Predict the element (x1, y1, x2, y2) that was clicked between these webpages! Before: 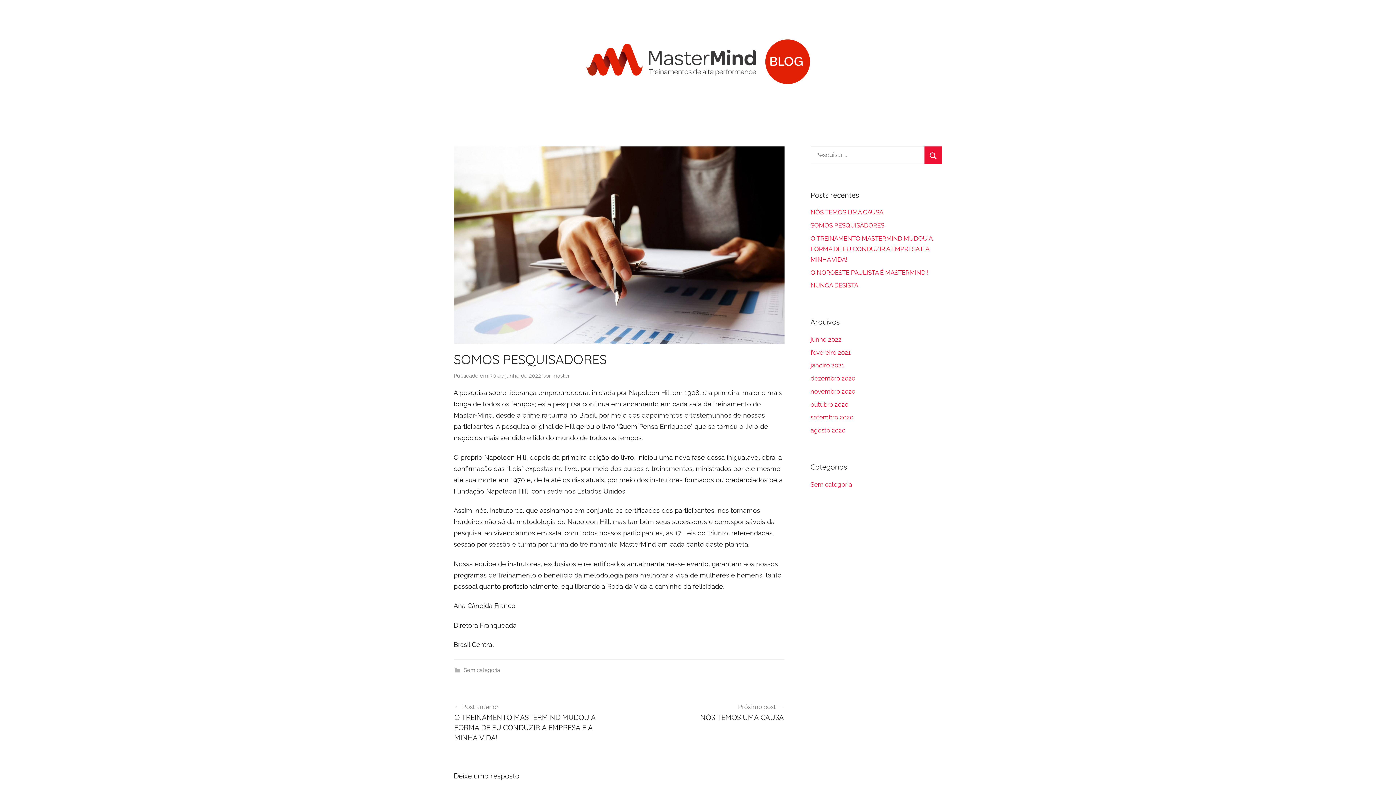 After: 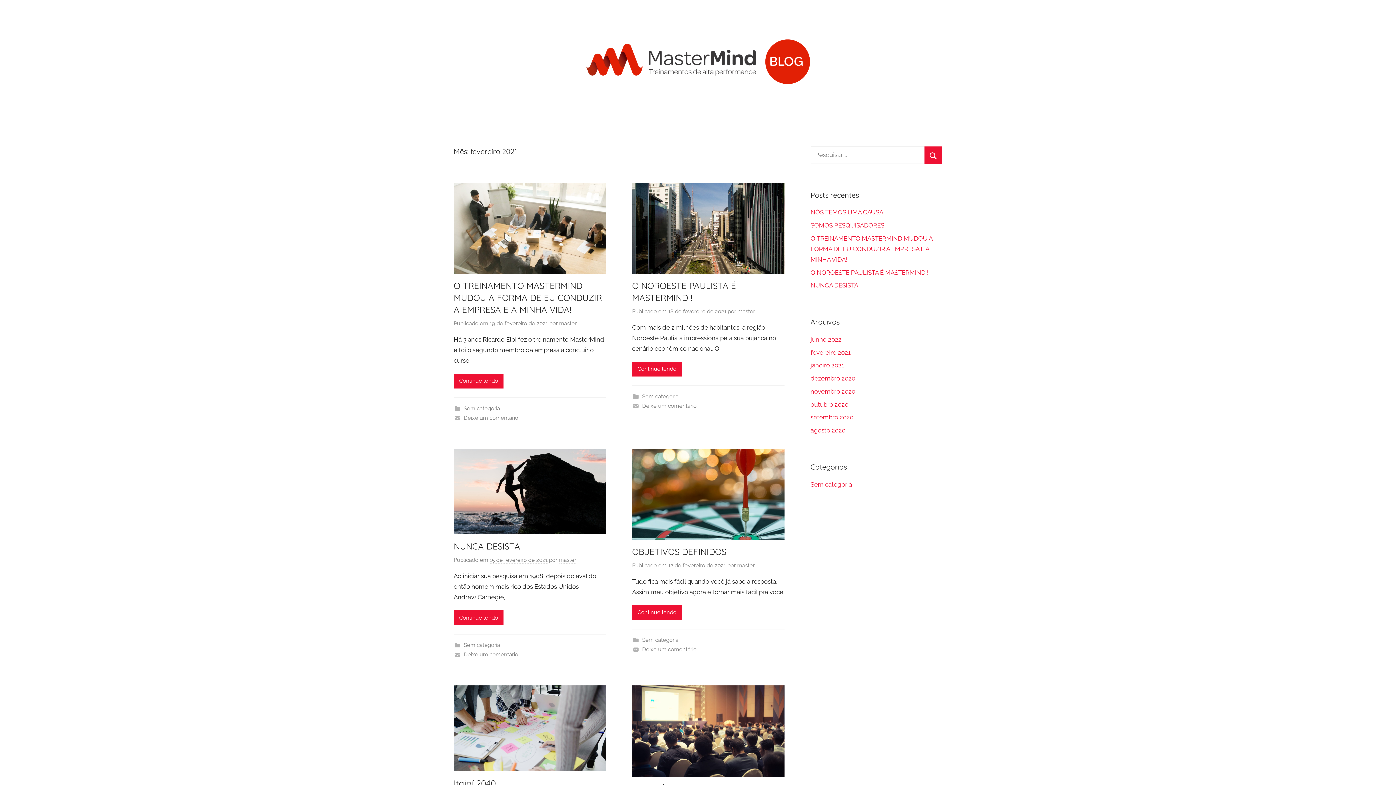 Action: label: fevereiro 2021 bbox: (810, 348, 850, 356)